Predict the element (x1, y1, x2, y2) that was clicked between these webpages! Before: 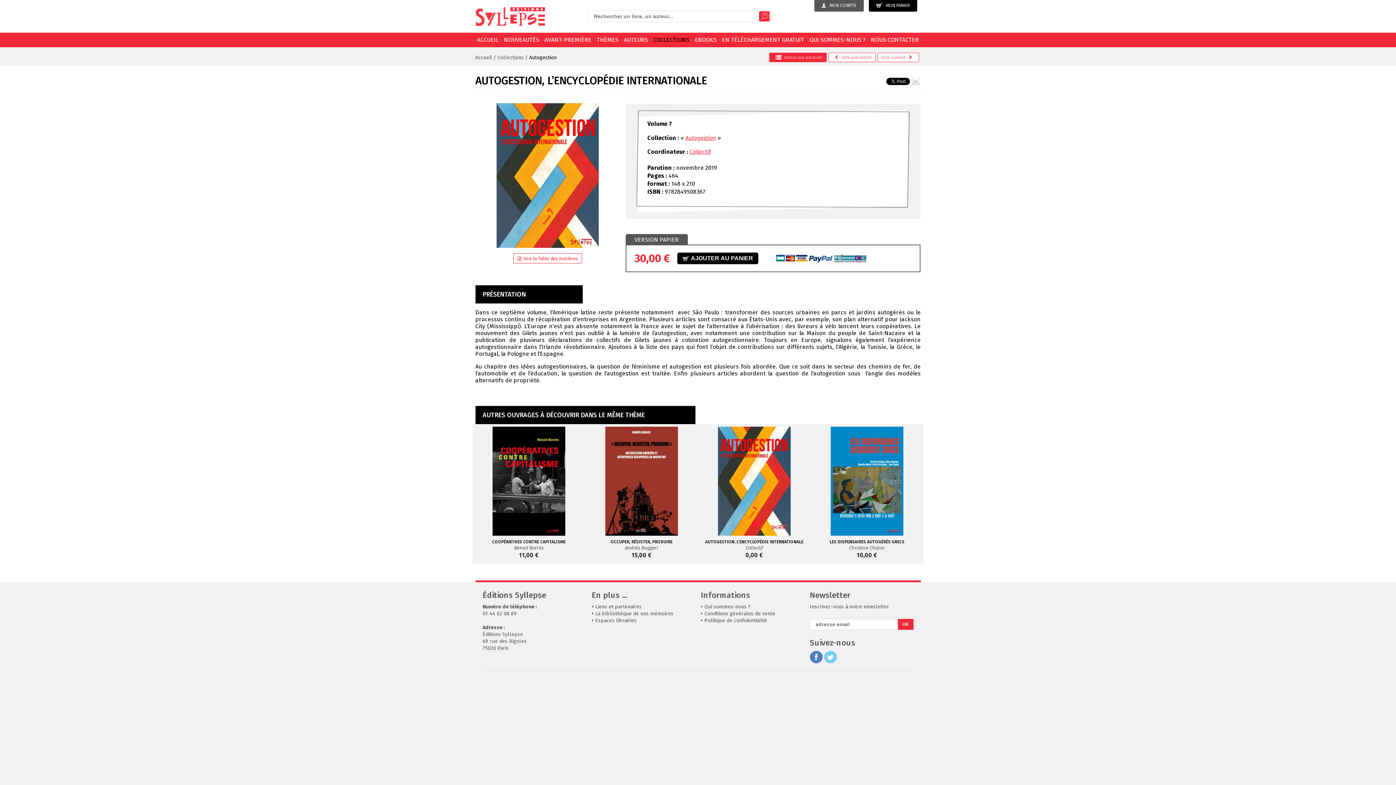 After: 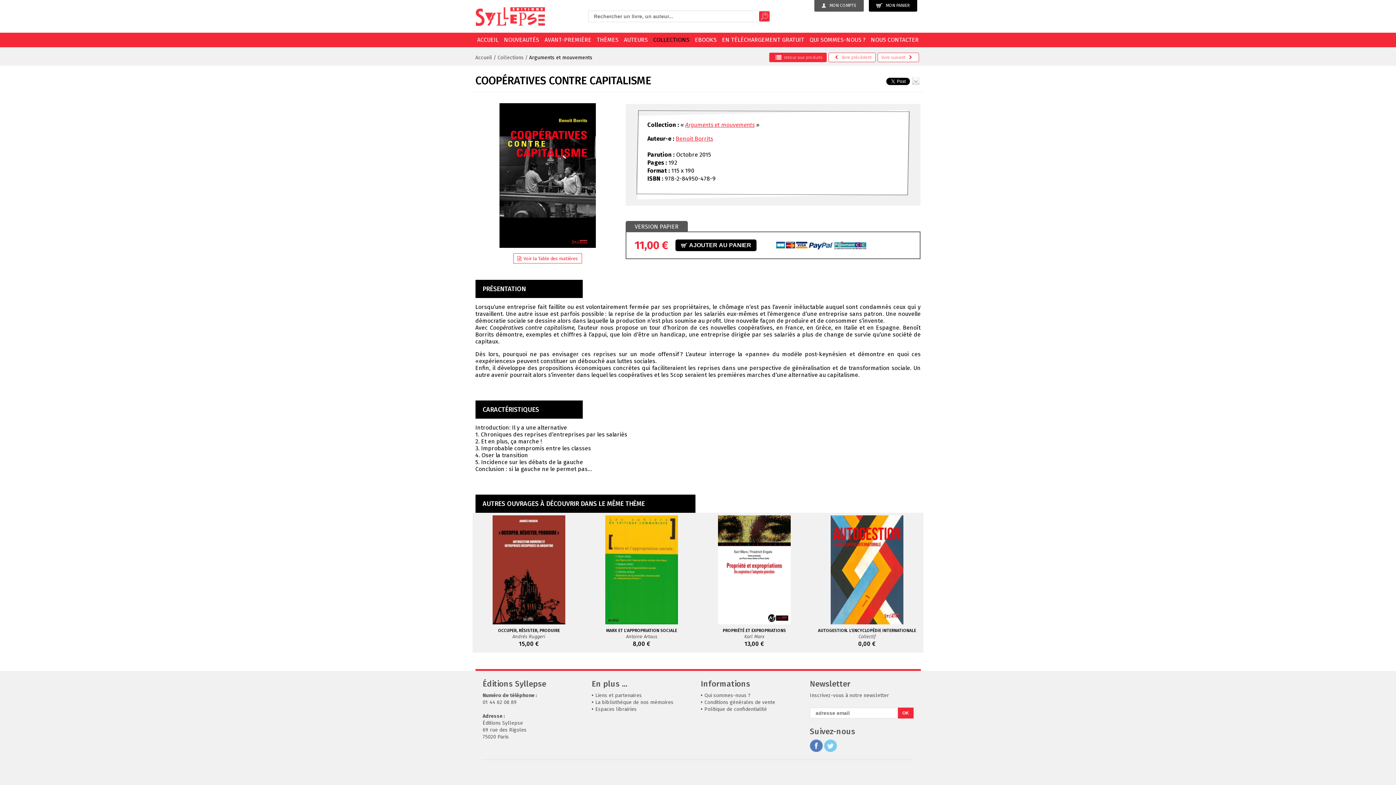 Action: bbox: (475, 426, 582, 536)